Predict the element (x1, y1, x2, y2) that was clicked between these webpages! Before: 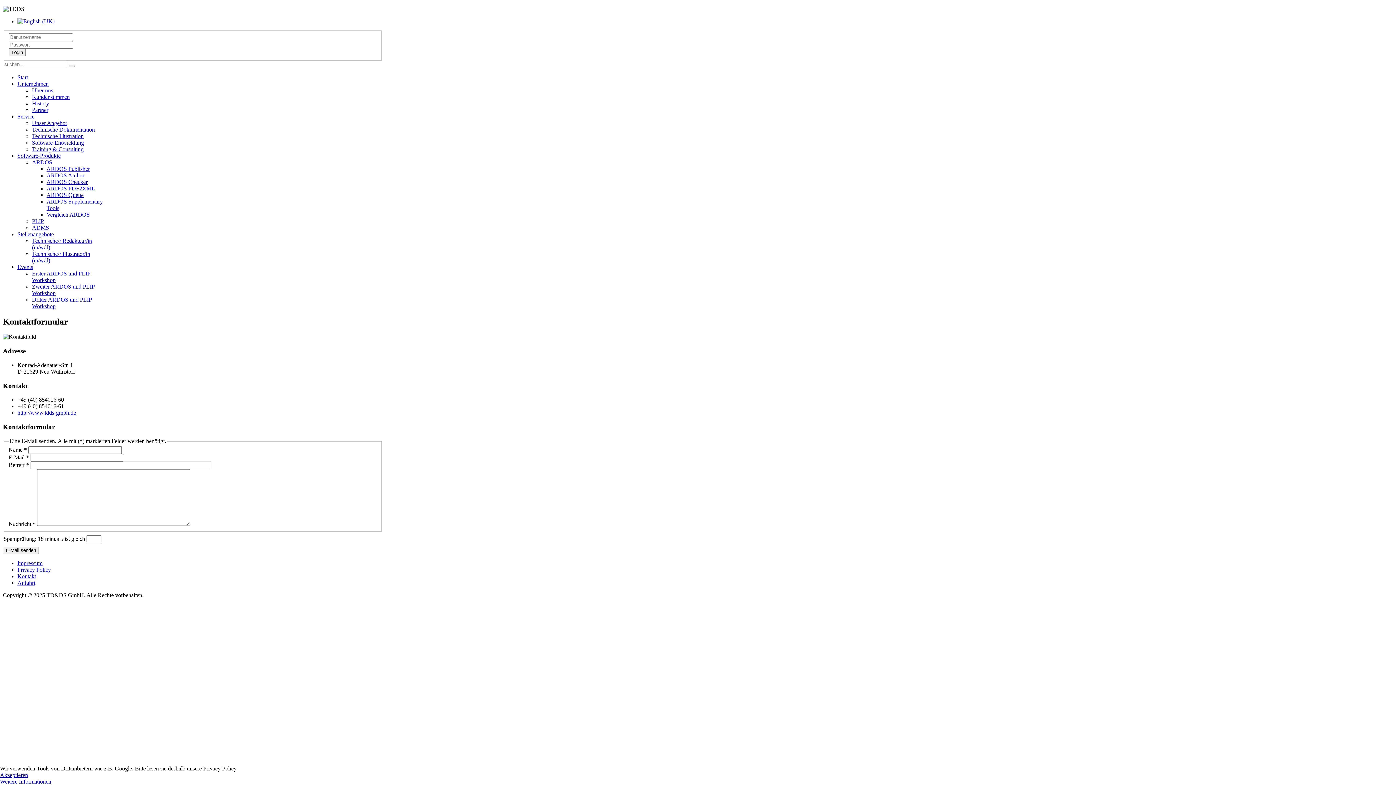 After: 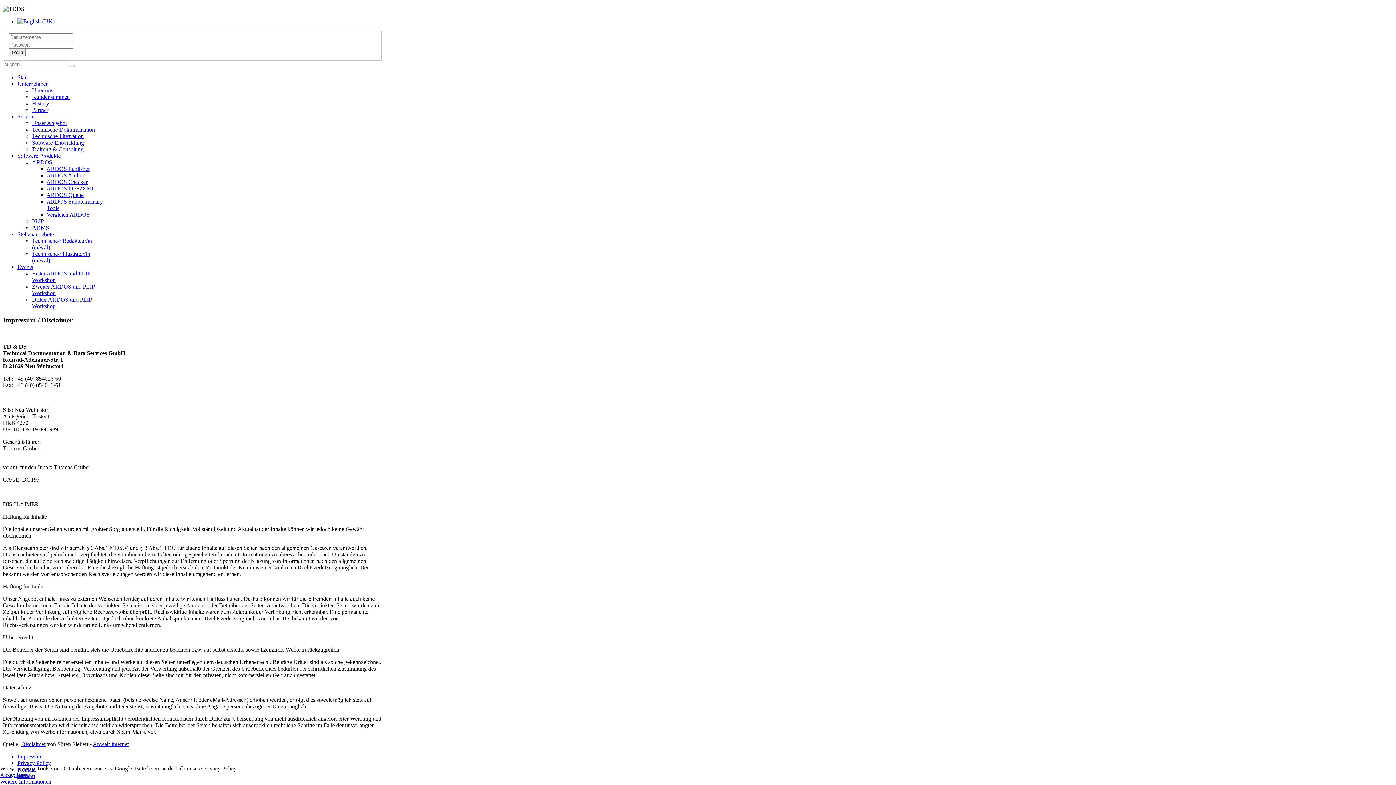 Action: bbox: (17, 560, 42, 566) label: Impressum